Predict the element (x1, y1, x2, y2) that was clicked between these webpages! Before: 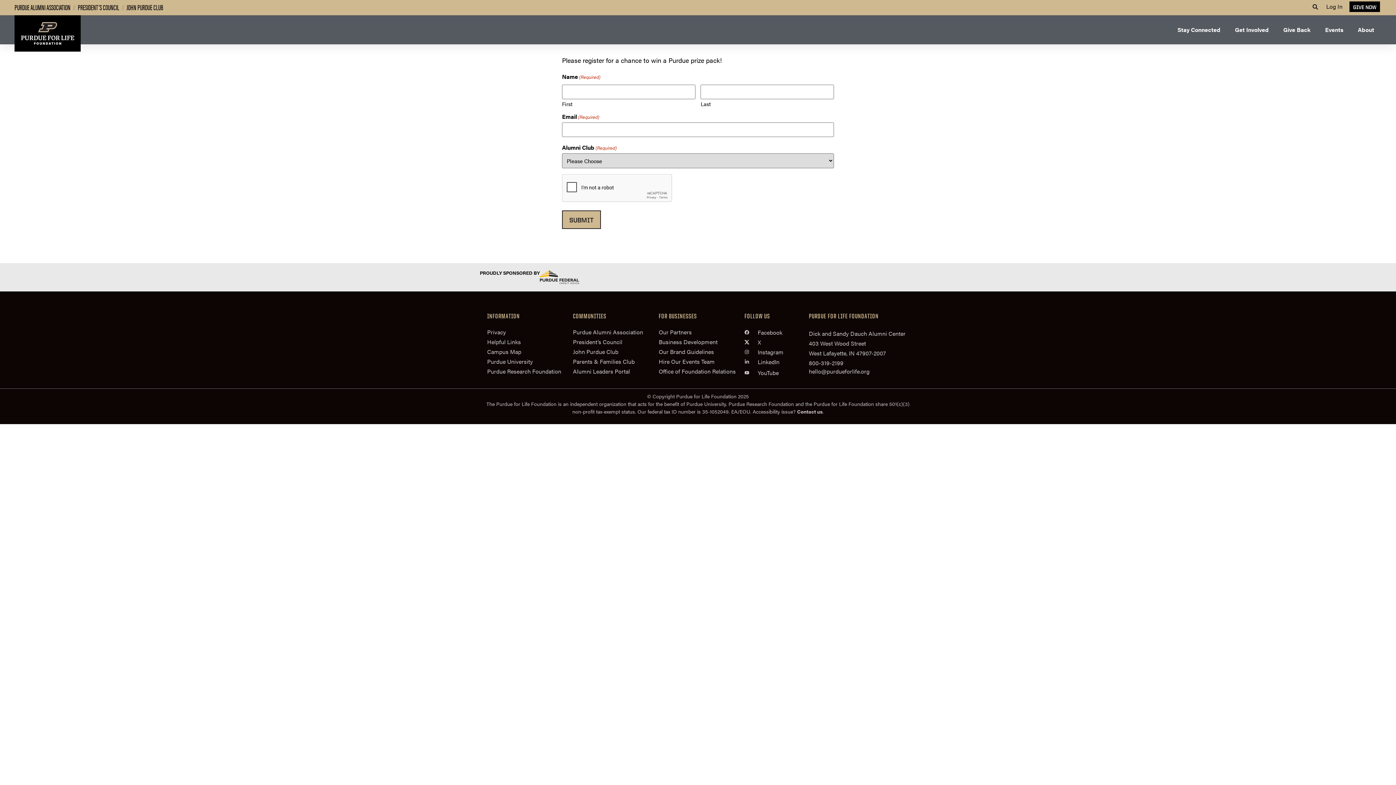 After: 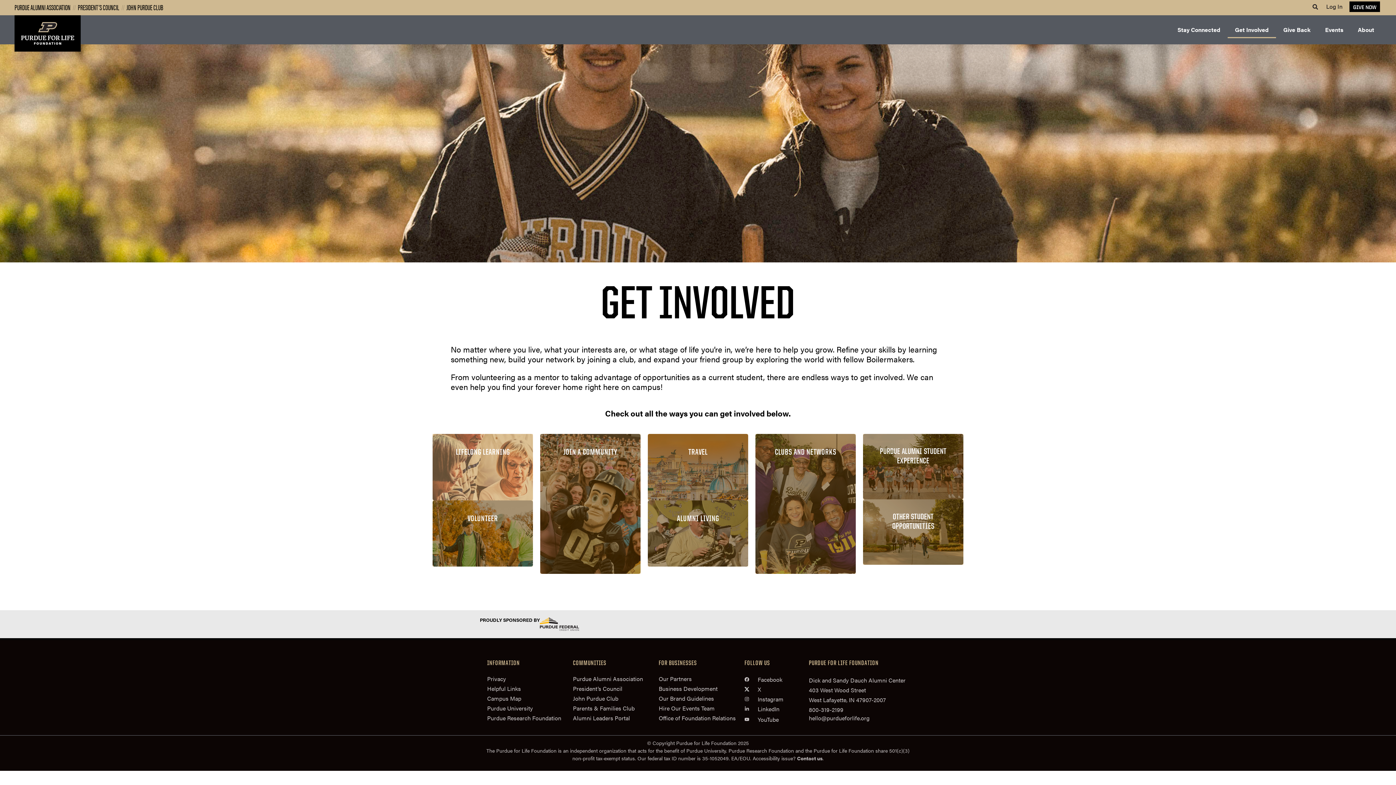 Action: bbox: (1228, 21, 1276, 38) label: Get Involved